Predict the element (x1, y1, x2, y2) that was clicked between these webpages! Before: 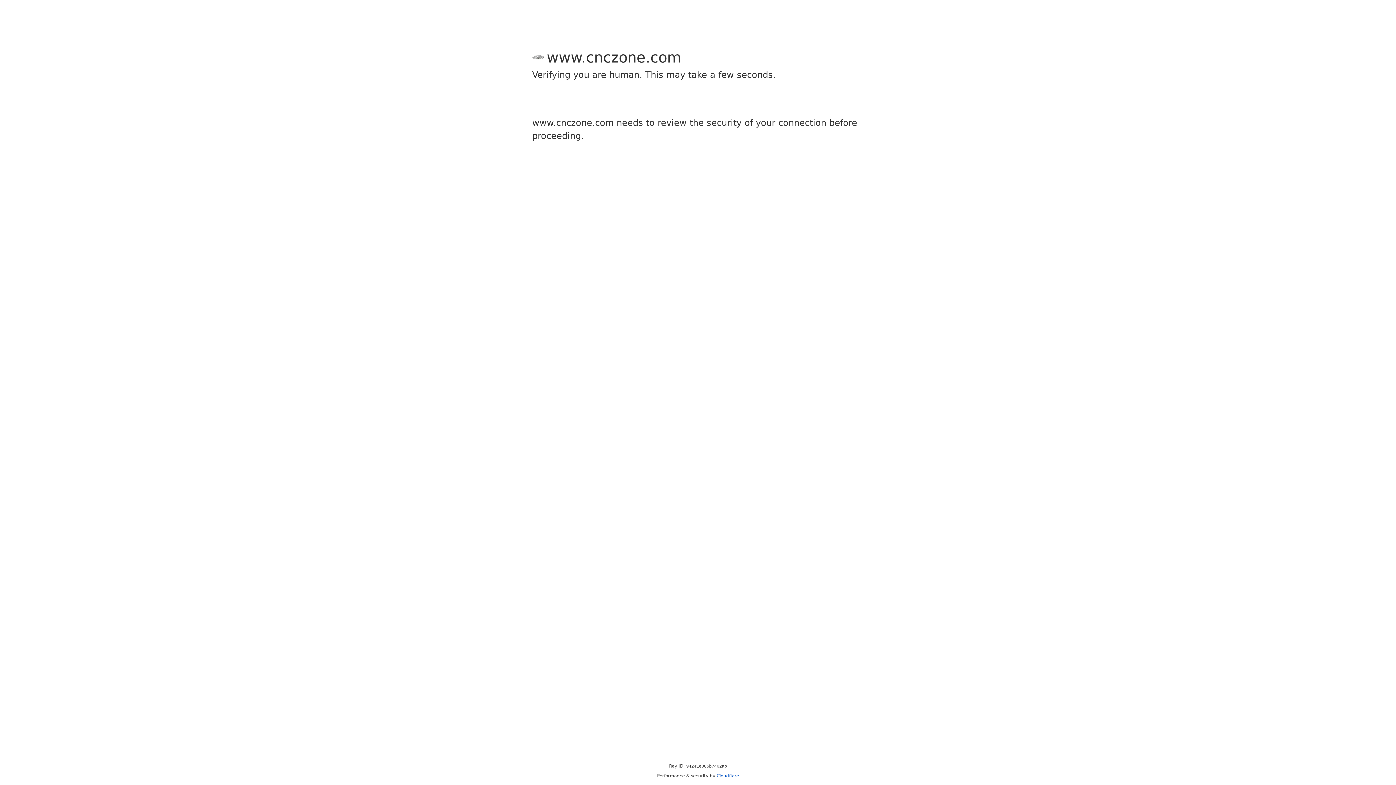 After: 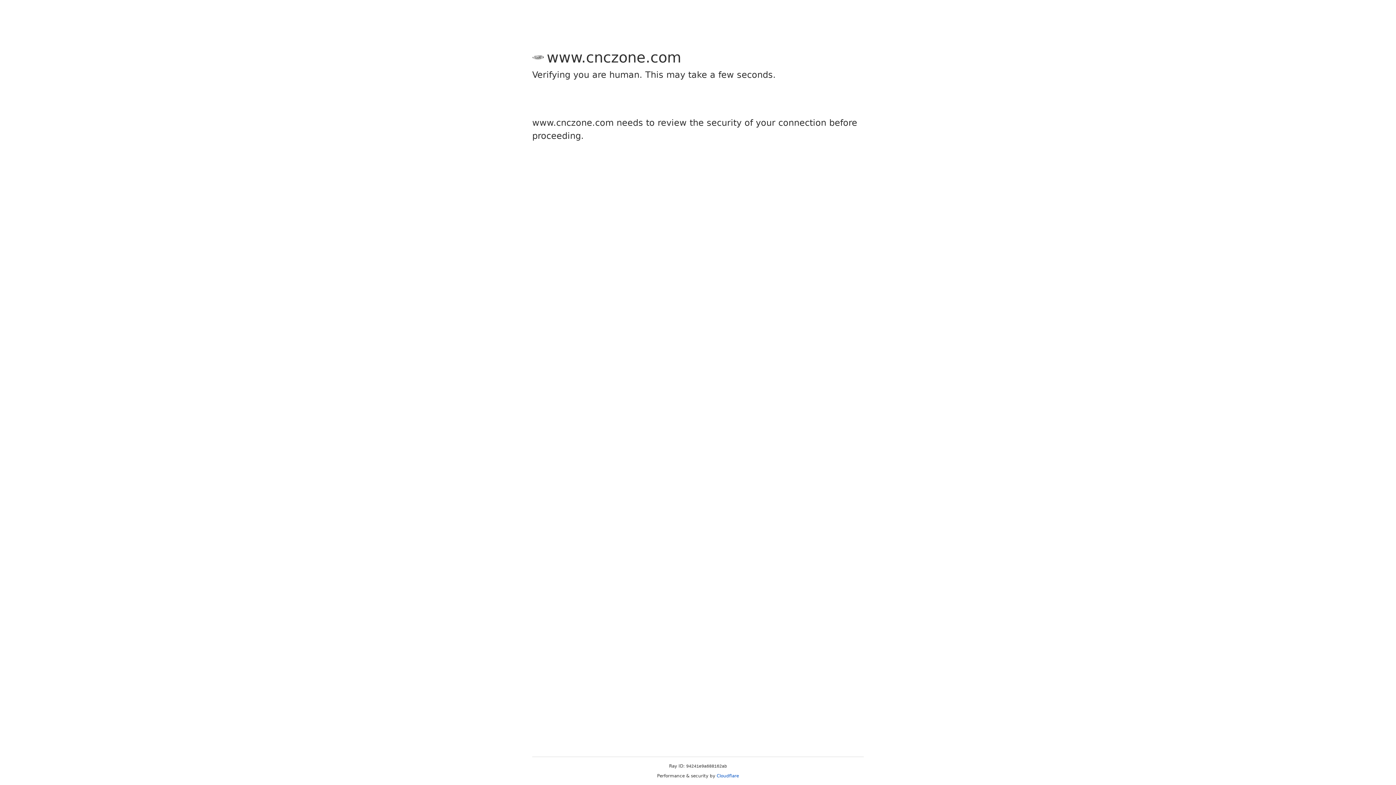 Action: bbox: (716, 773, 739, 778) label: Cloudflare